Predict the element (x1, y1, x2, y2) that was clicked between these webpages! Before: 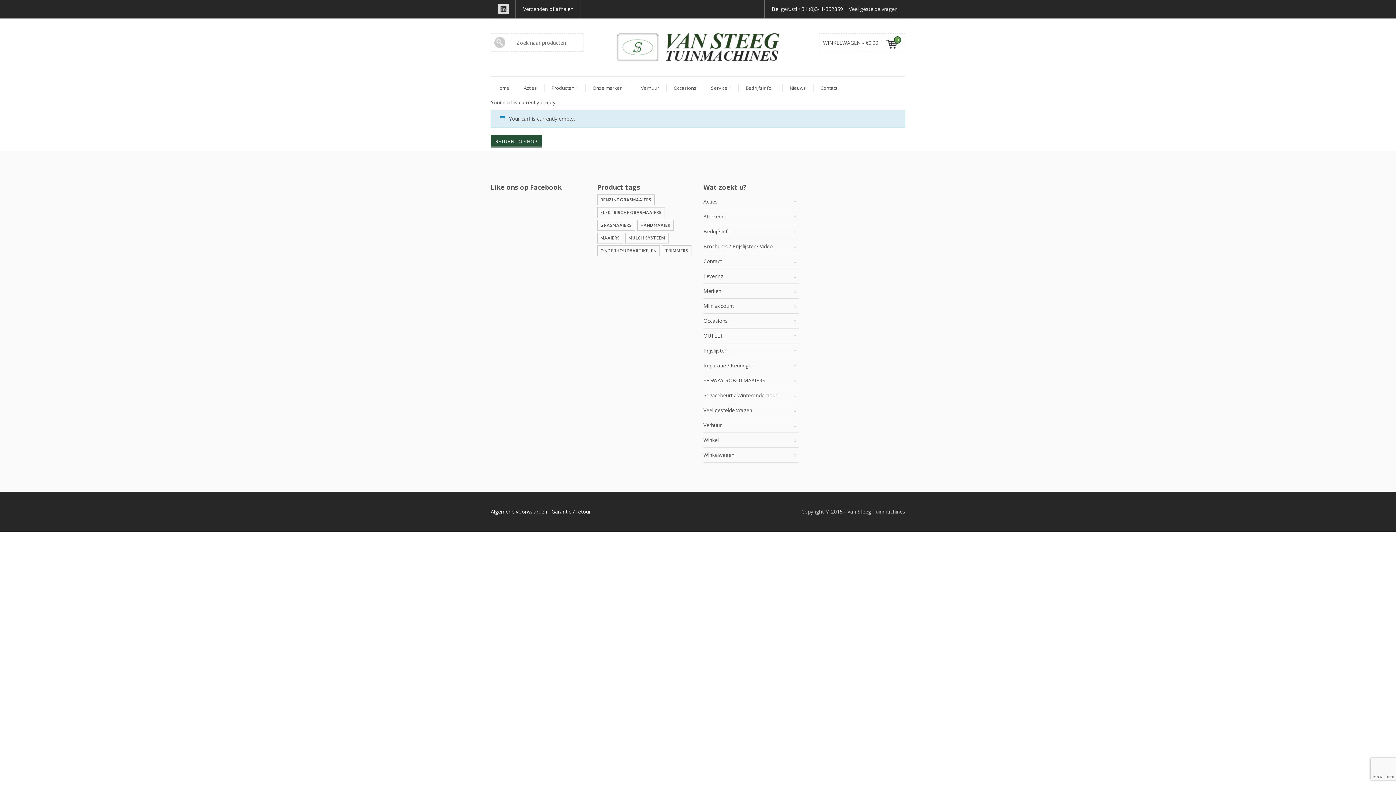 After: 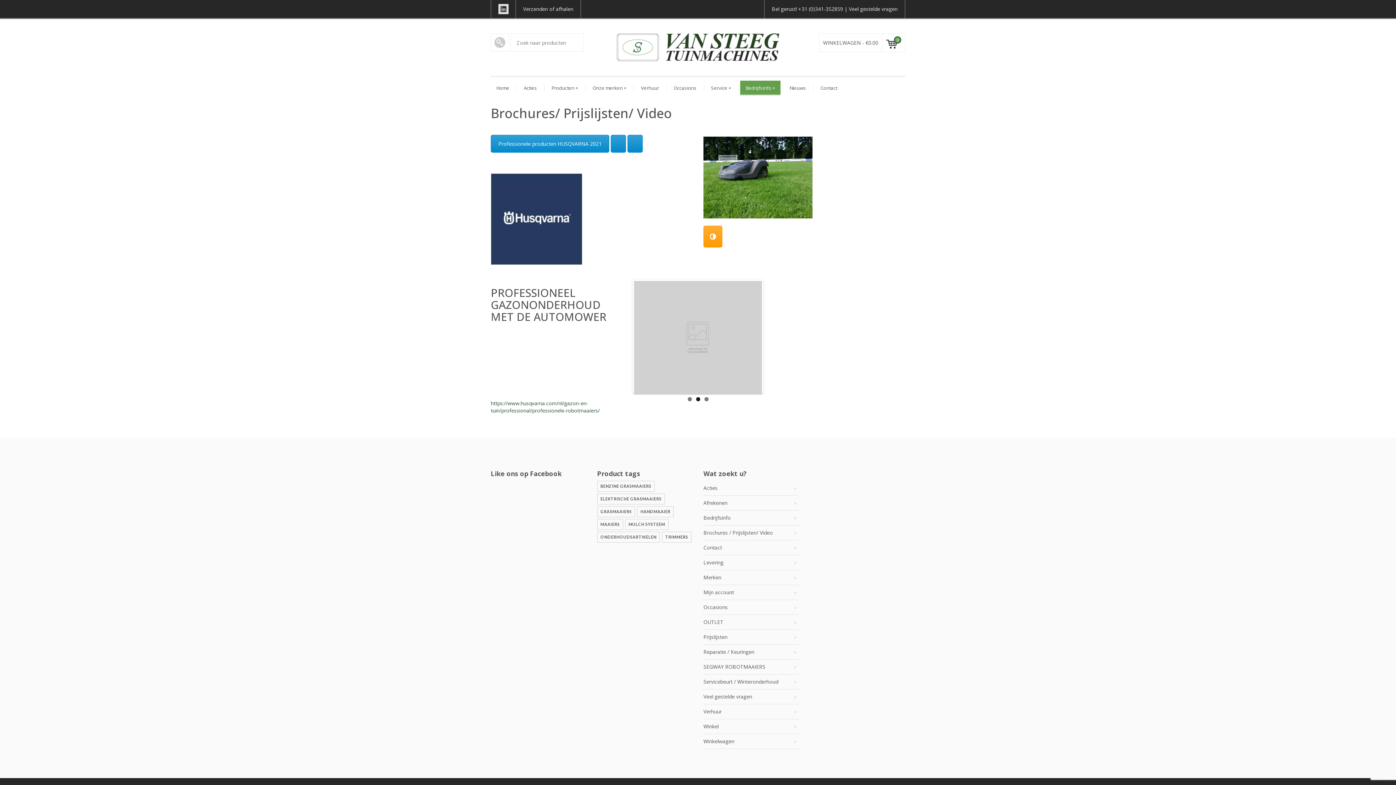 Action: bbox: (703, 242, 773, 249) label: Brochures / Prijslijsten/ Video